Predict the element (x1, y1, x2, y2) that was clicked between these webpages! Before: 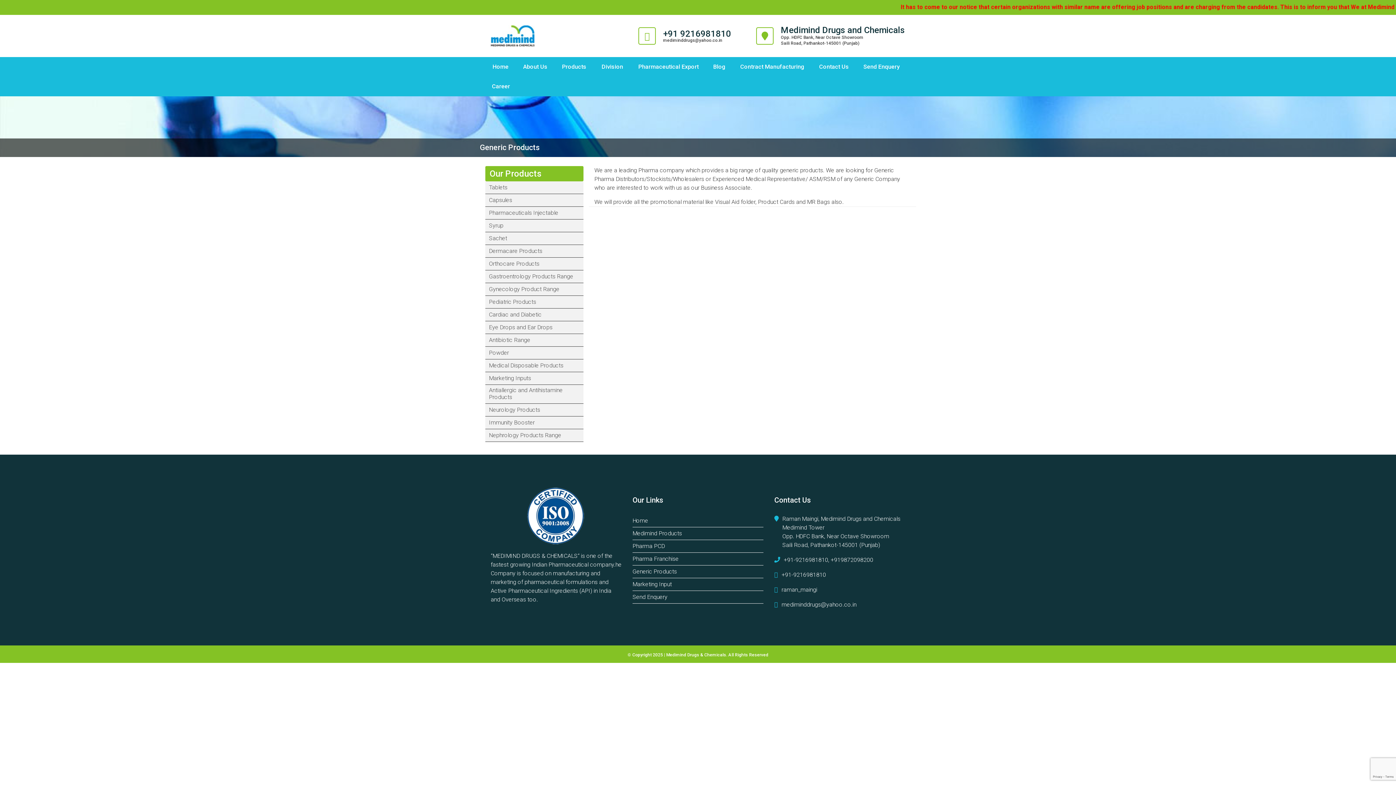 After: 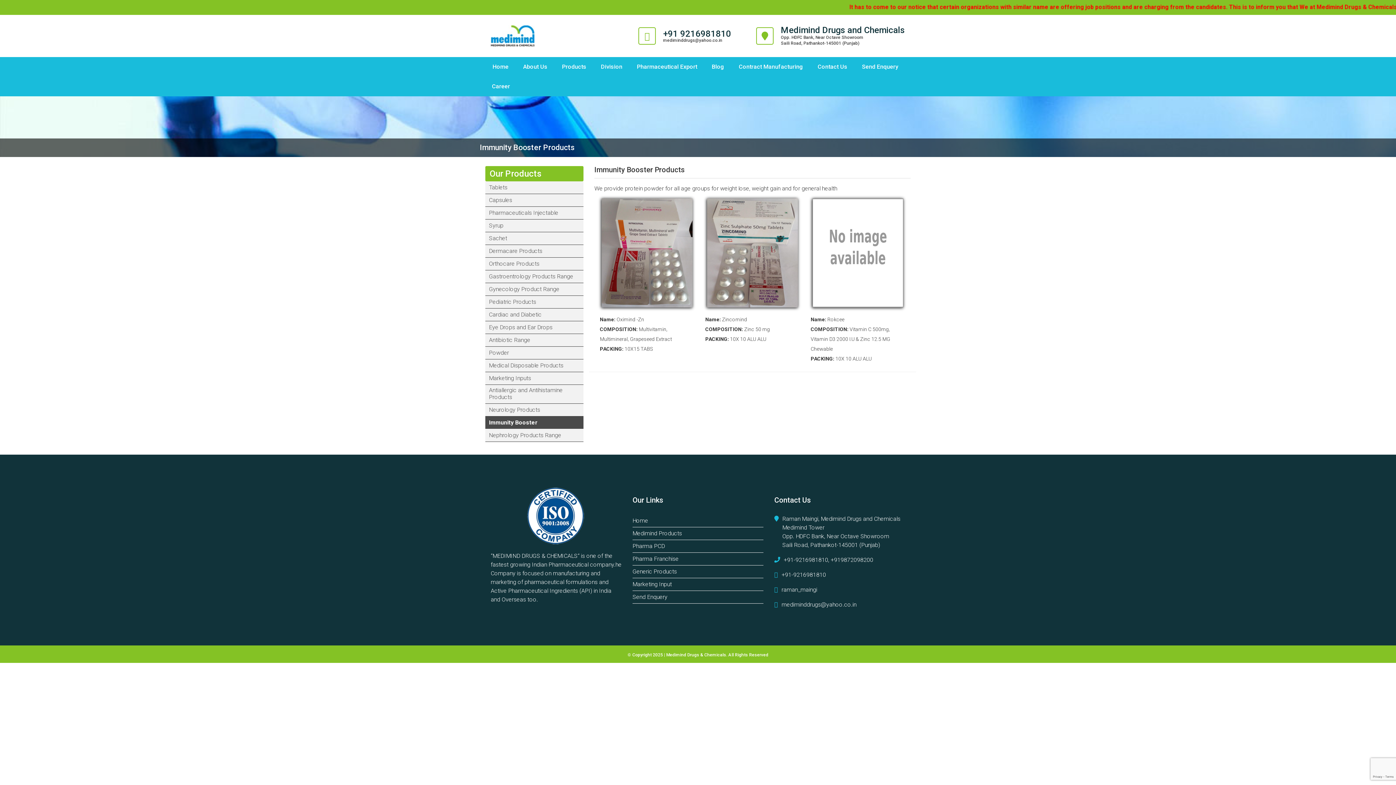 Action: label: Immunity Booster bbox: (485, 419, 534, 426)